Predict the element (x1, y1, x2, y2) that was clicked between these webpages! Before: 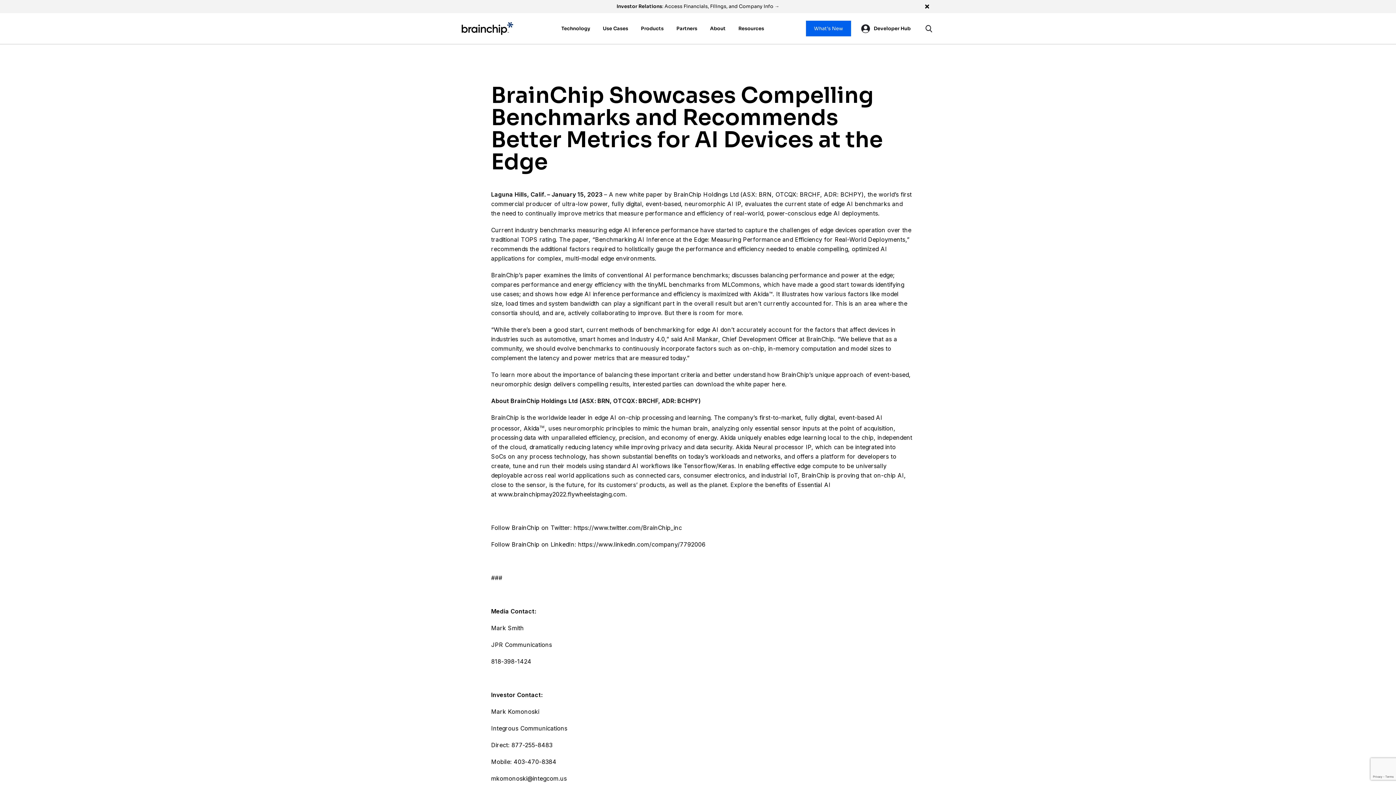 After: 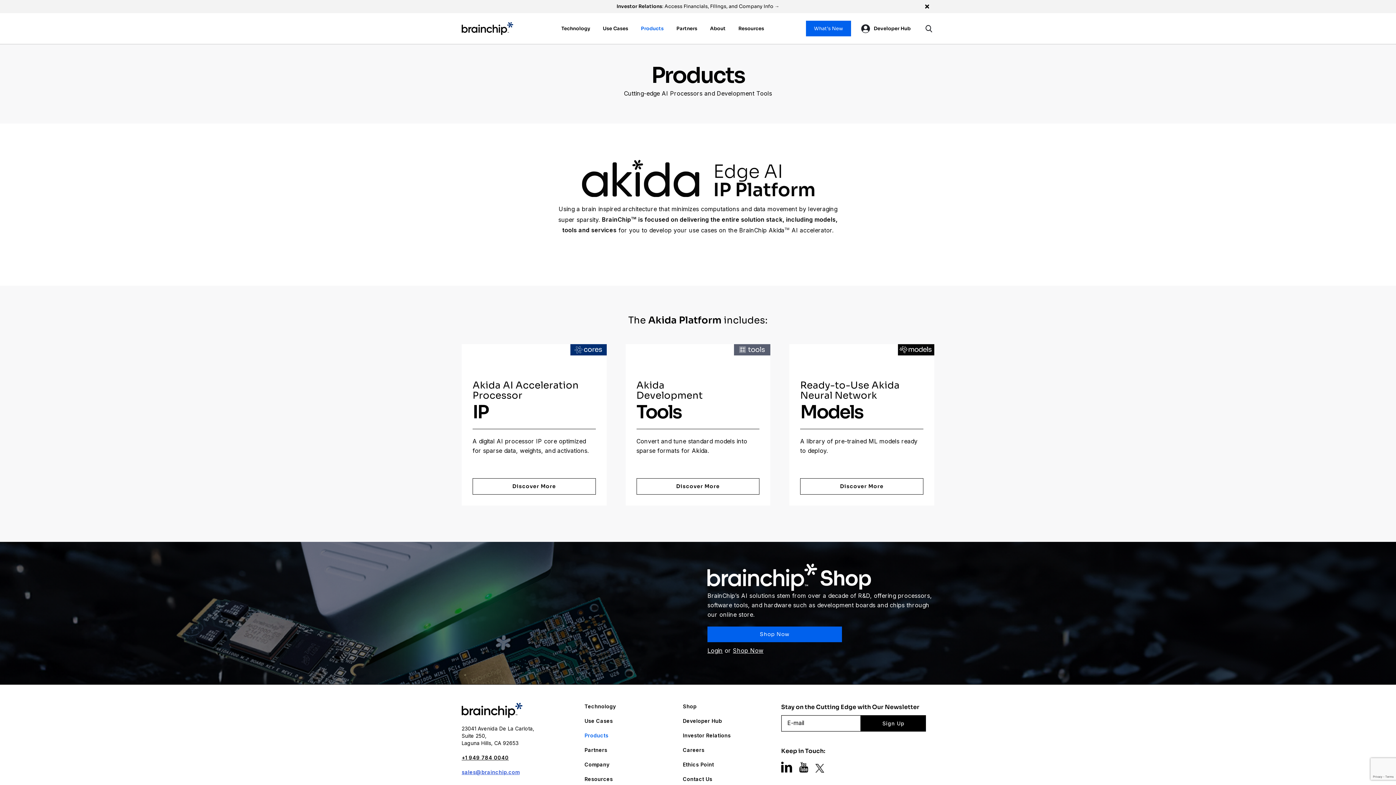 Action: bbox: (641, 16, 663, 40) label: Products